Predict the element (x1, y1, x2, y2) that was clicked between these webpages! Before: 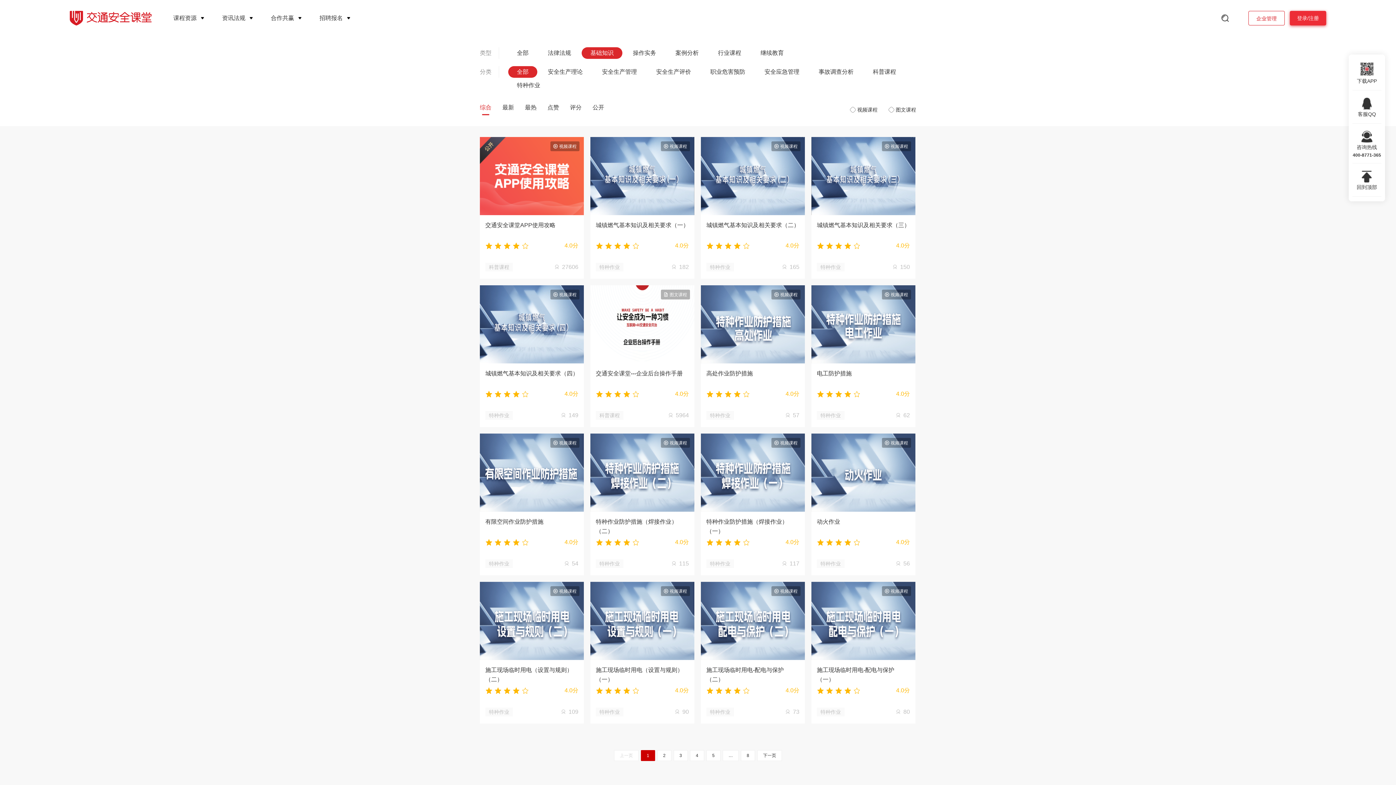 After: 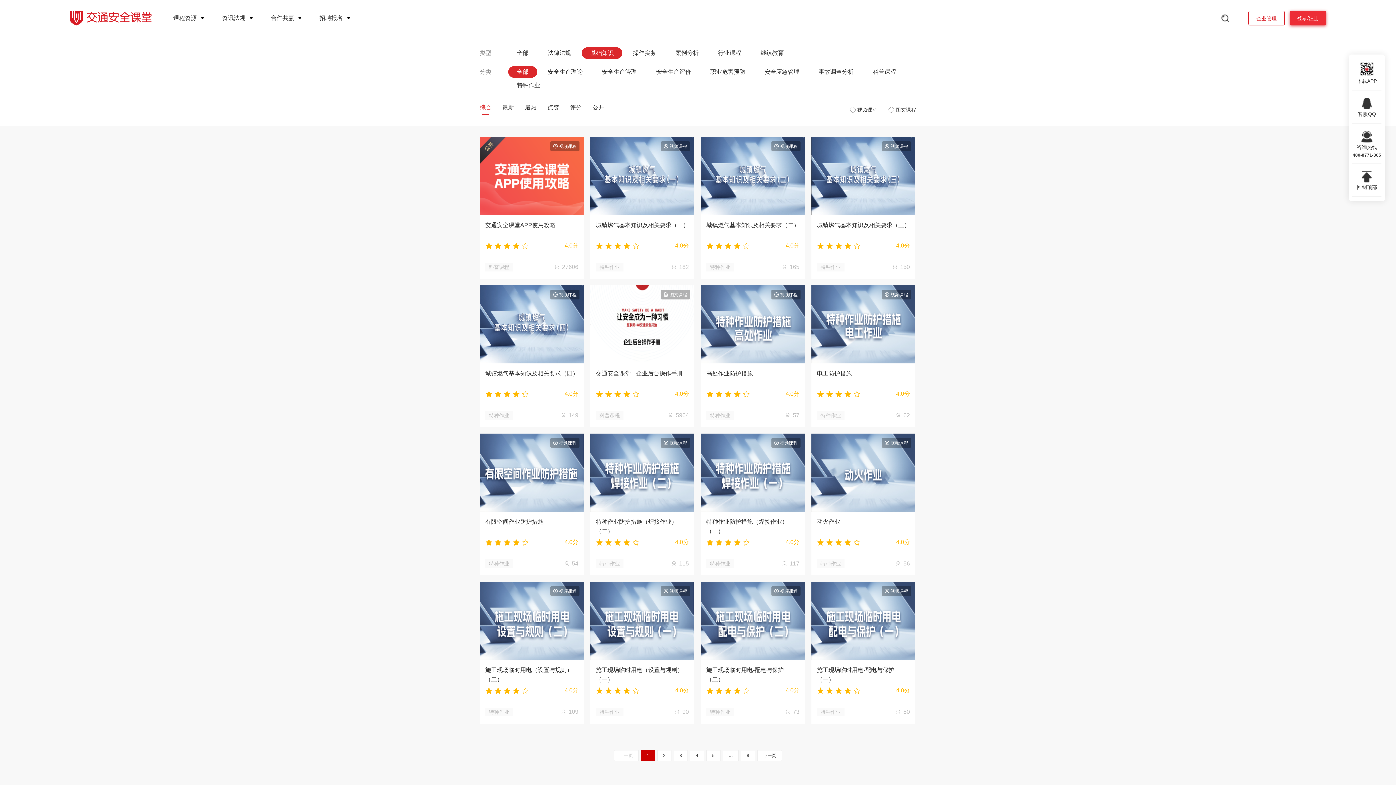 Action: label: 全部 bbox: (508, 66, 537, 77)